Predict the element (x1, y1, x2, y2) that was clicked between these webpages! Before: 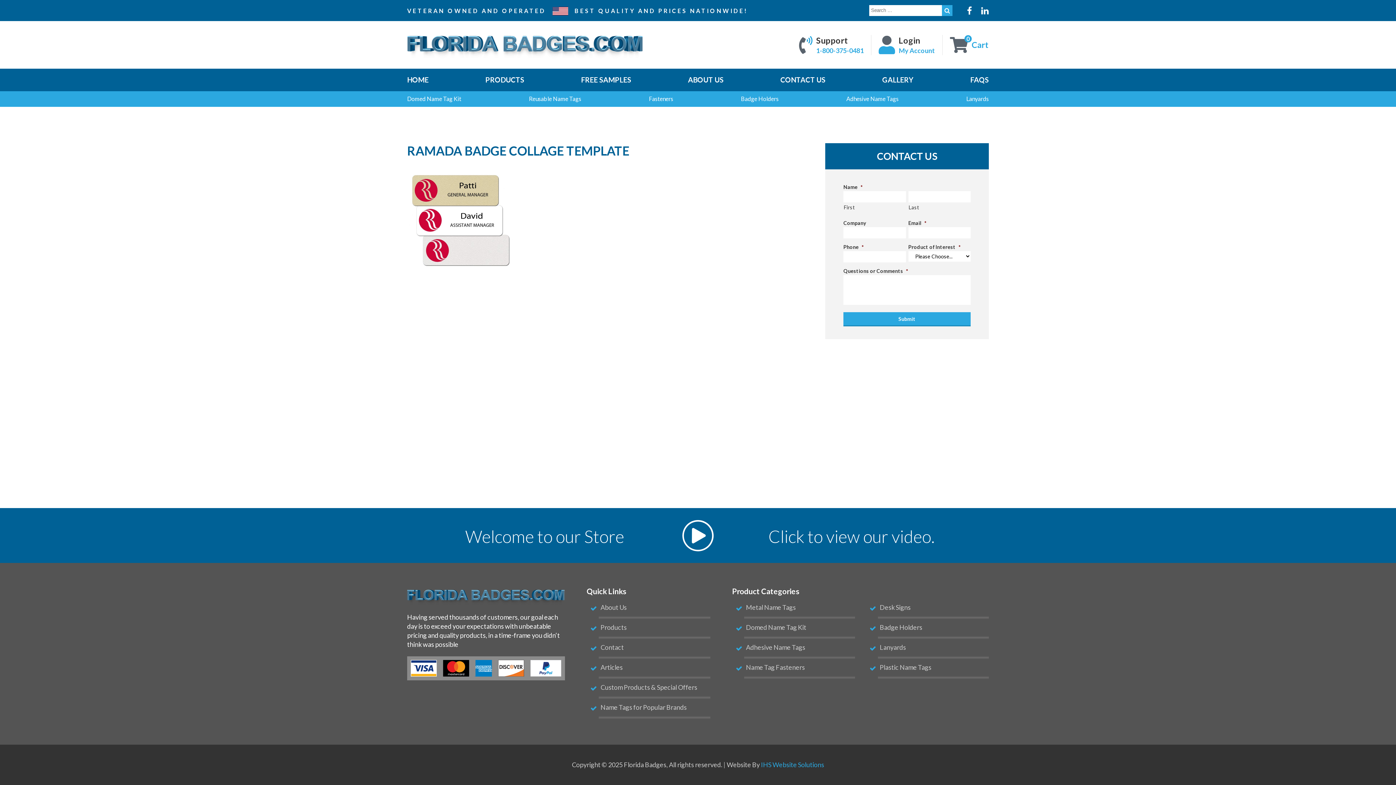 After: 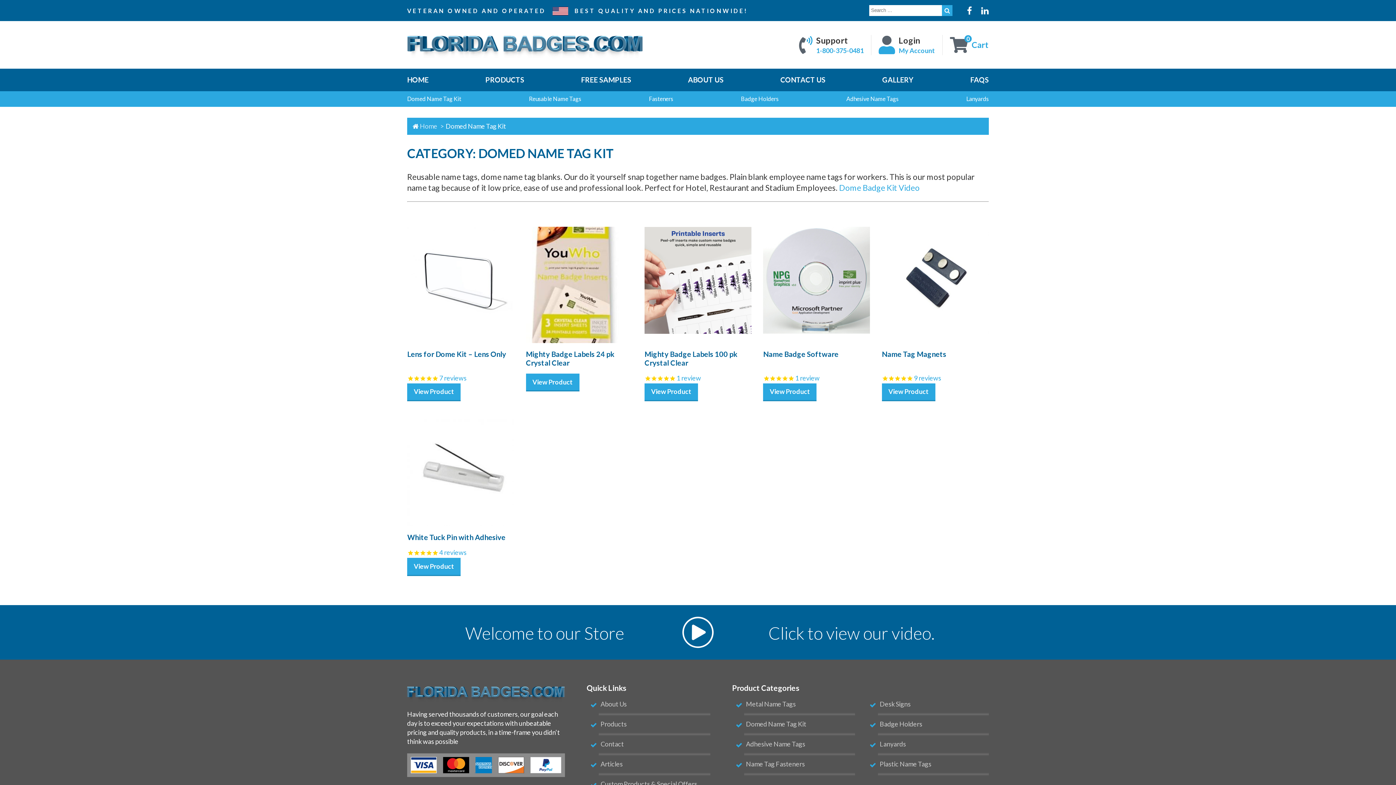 Action: bbox: (407, 95, 461, 103) label: Domed Name Tag Kit